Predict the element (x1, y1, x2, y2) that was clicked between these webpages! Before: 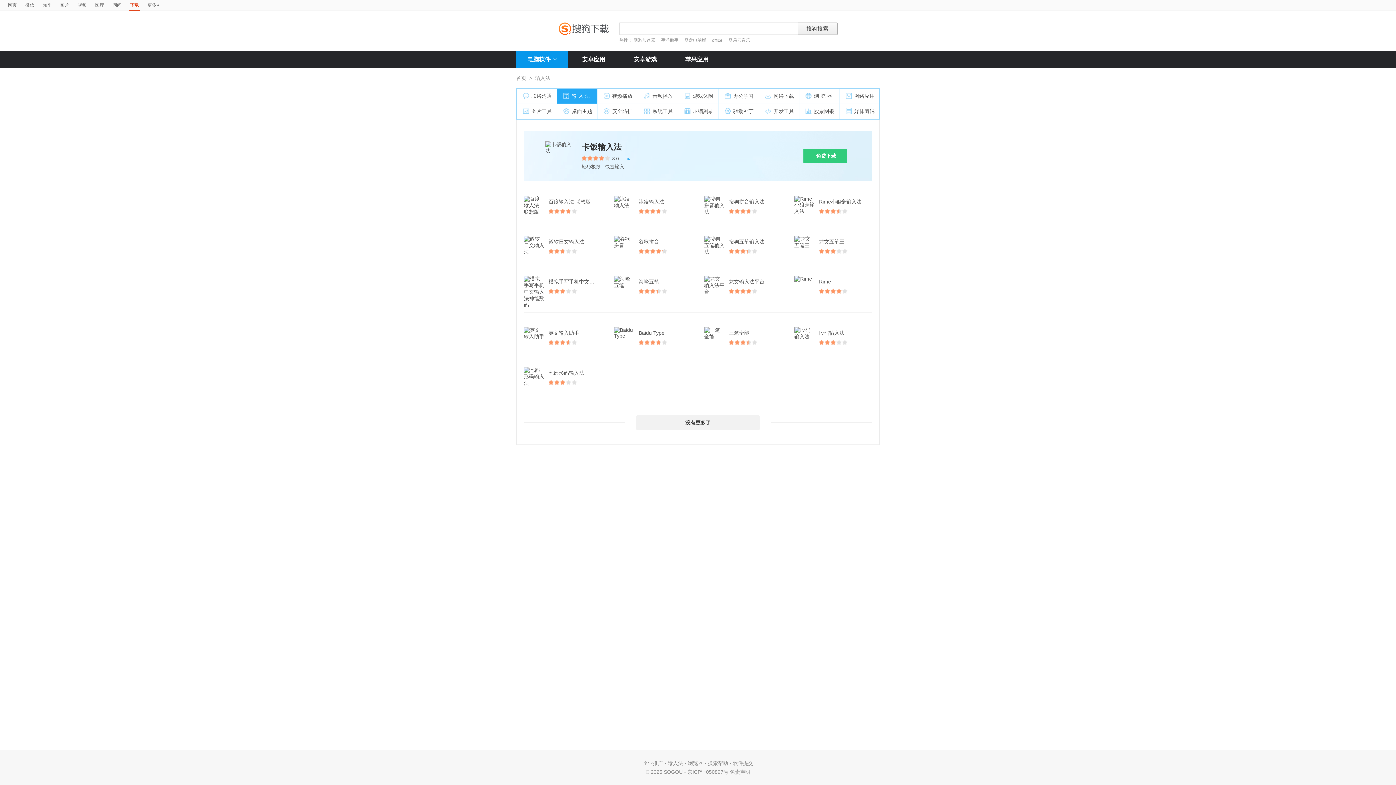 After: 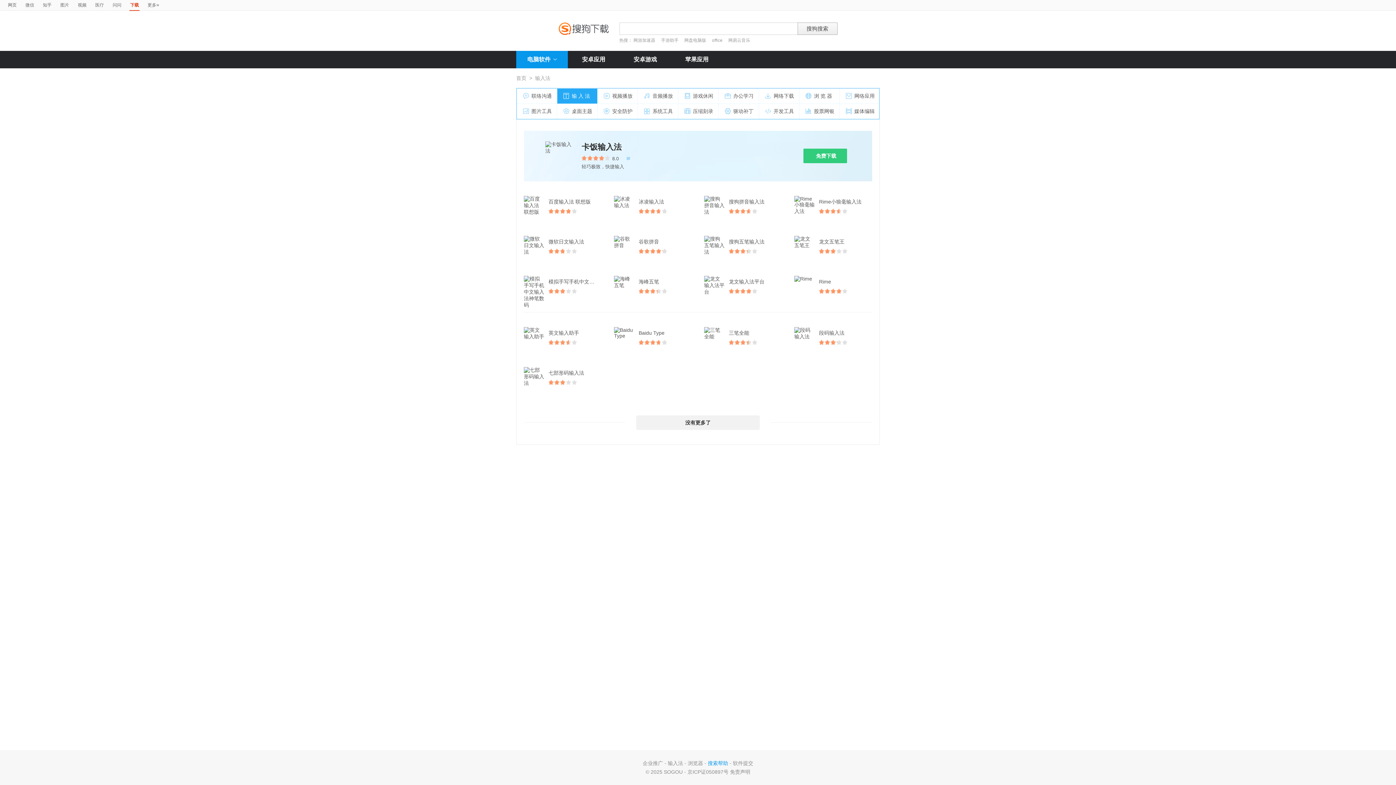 Action: label: 搜索帮助 bbox: (708, 760, 728, 766)